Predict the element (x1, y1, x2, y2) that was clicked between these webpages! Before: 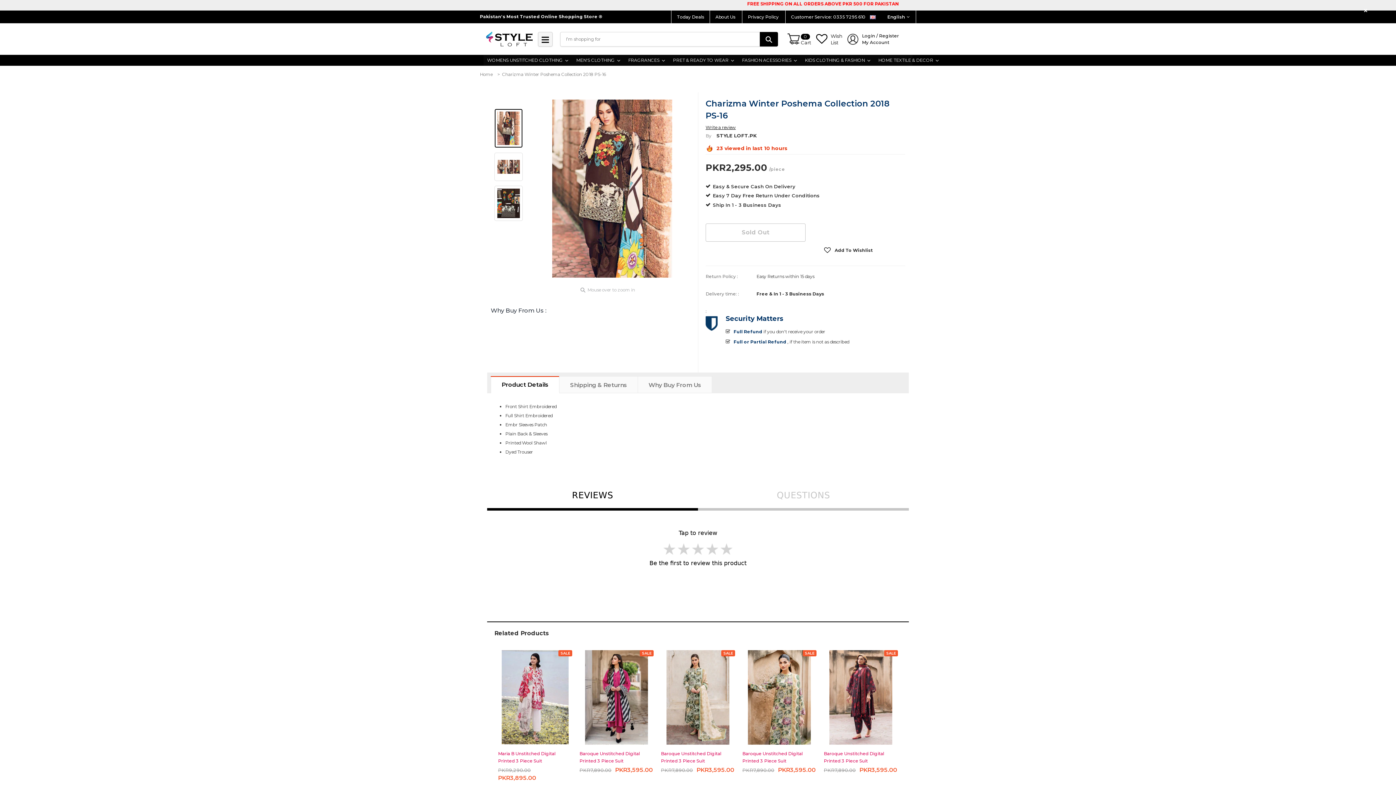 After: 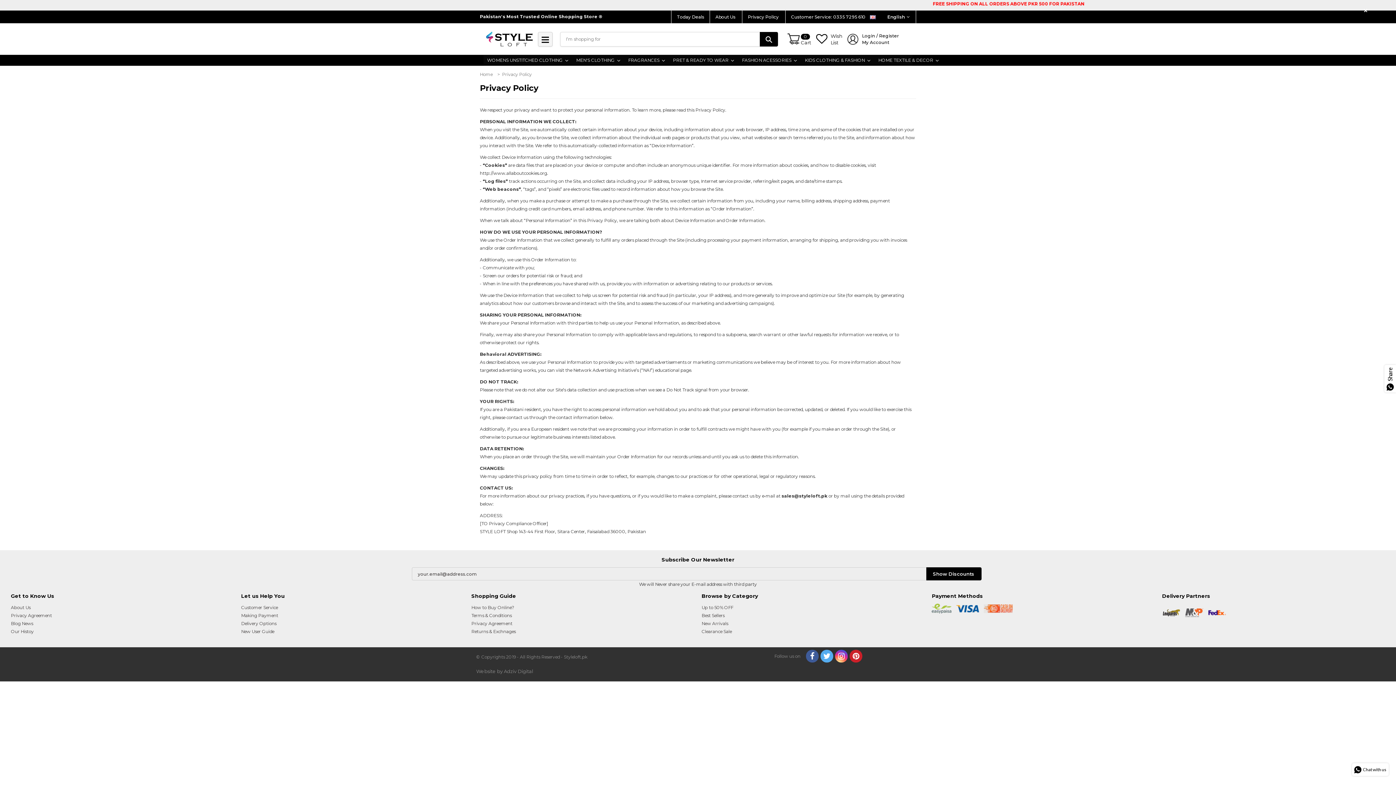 Action: label: Privacy Policy  bbox: (748, 14, 780, 19)